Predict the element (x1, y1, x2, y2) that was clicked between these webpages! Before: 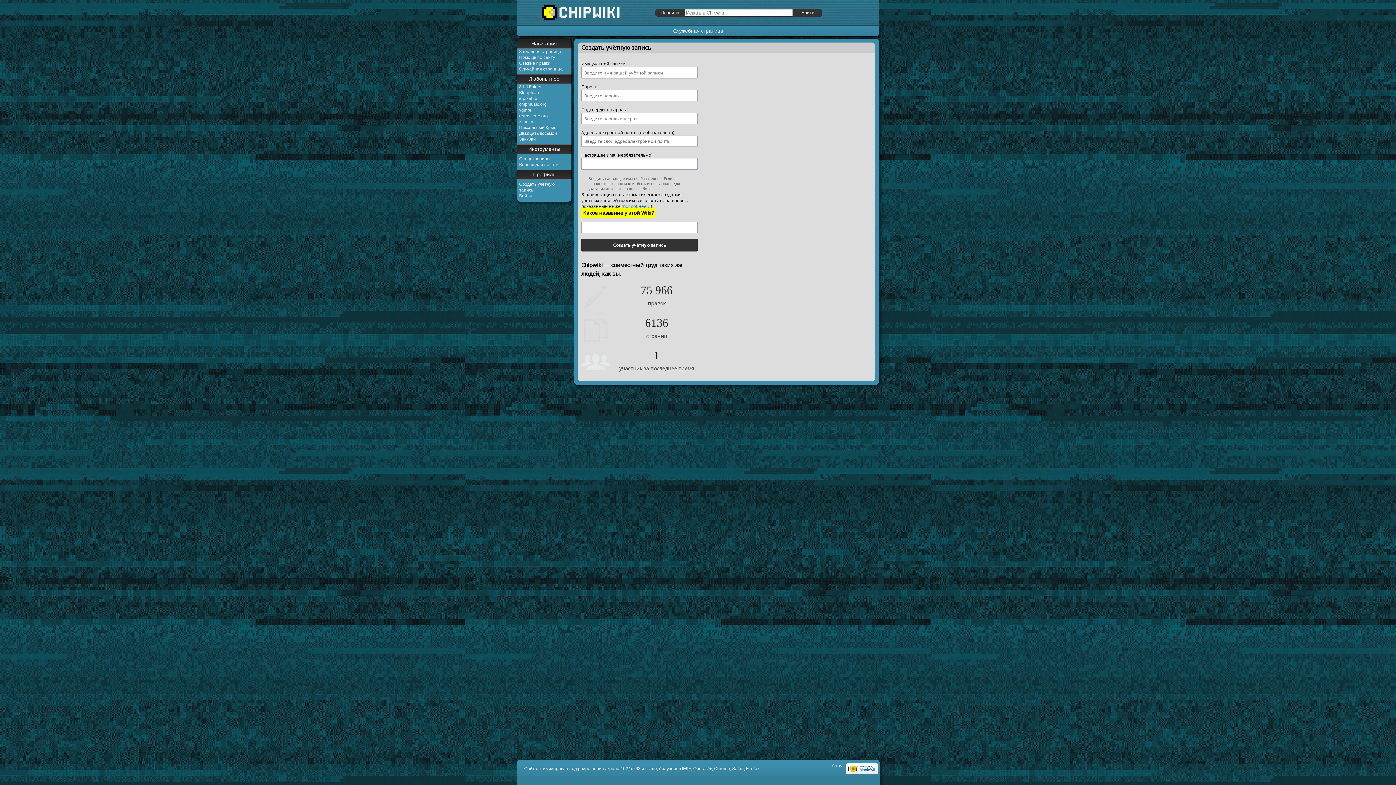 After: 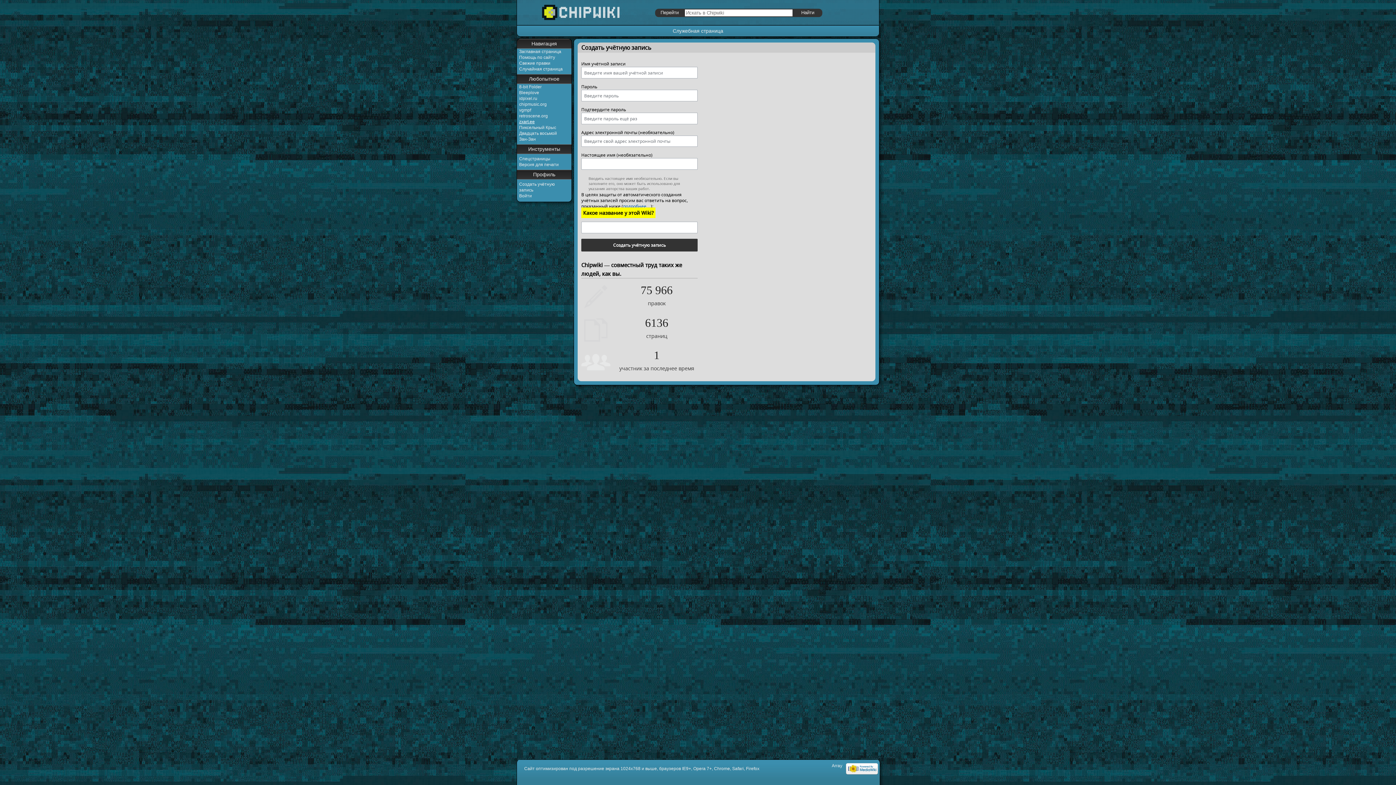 Action: label: zxart.ee bbox: (519, 119, 534, 124)